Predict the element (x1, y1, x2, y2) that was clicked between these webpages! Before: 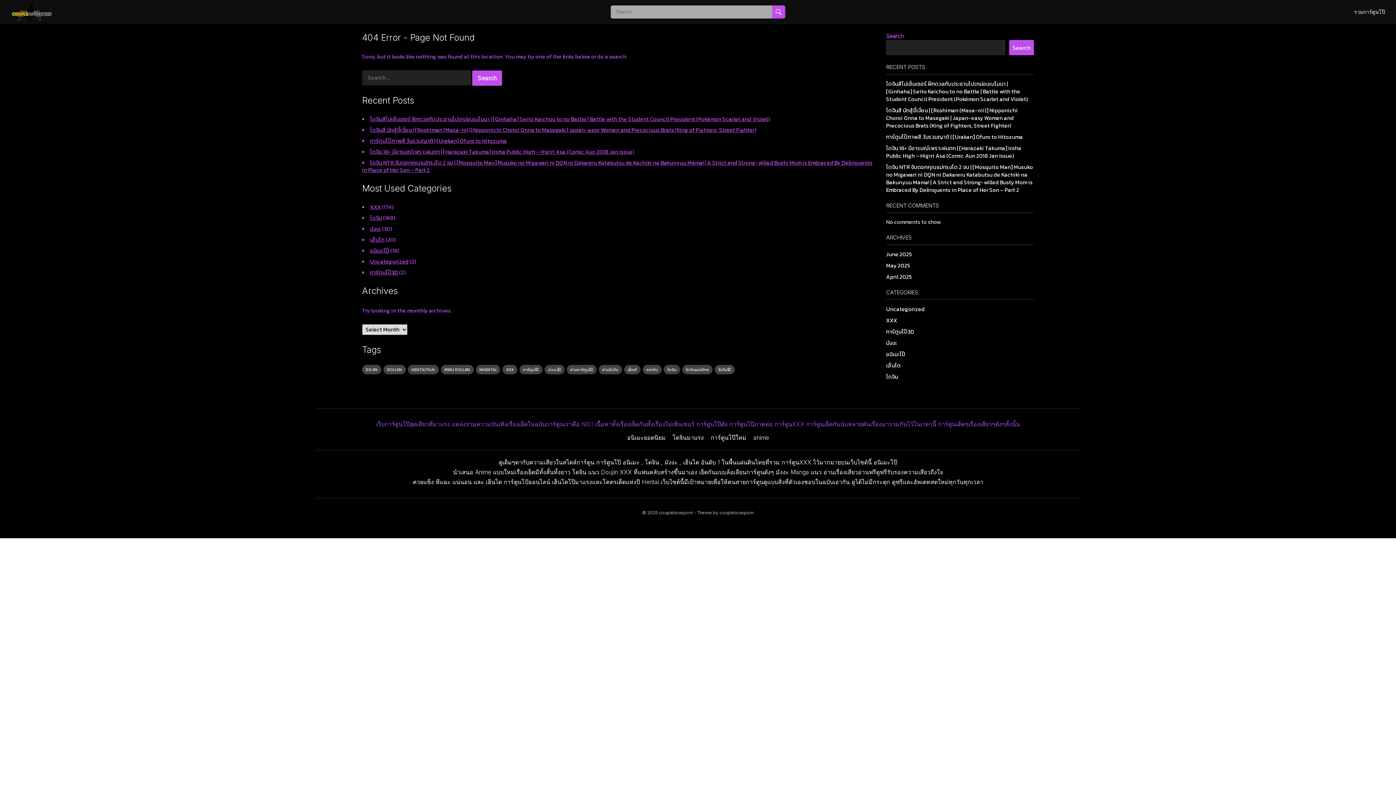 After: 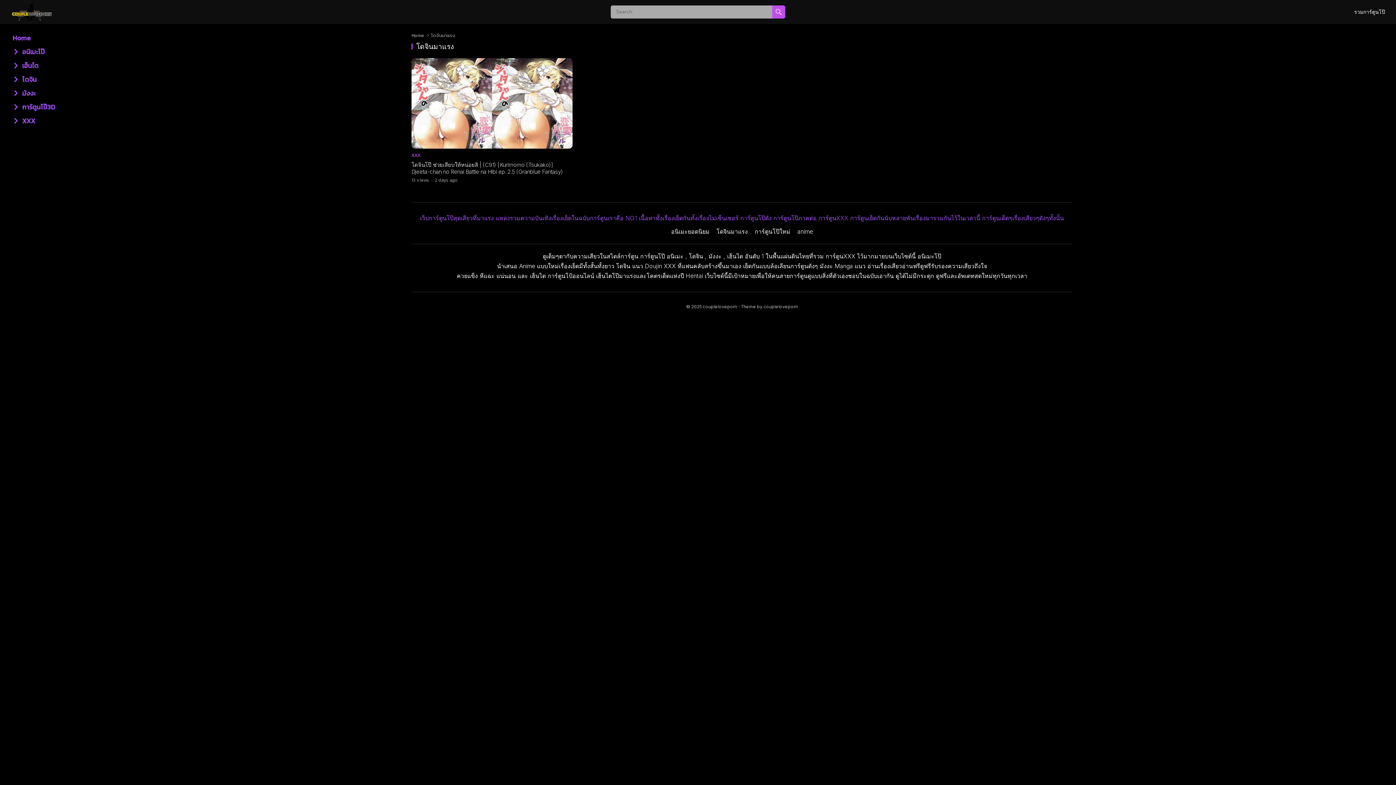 Action: bbox: (672, 434, 704, 441) label: โดจินมาแรง